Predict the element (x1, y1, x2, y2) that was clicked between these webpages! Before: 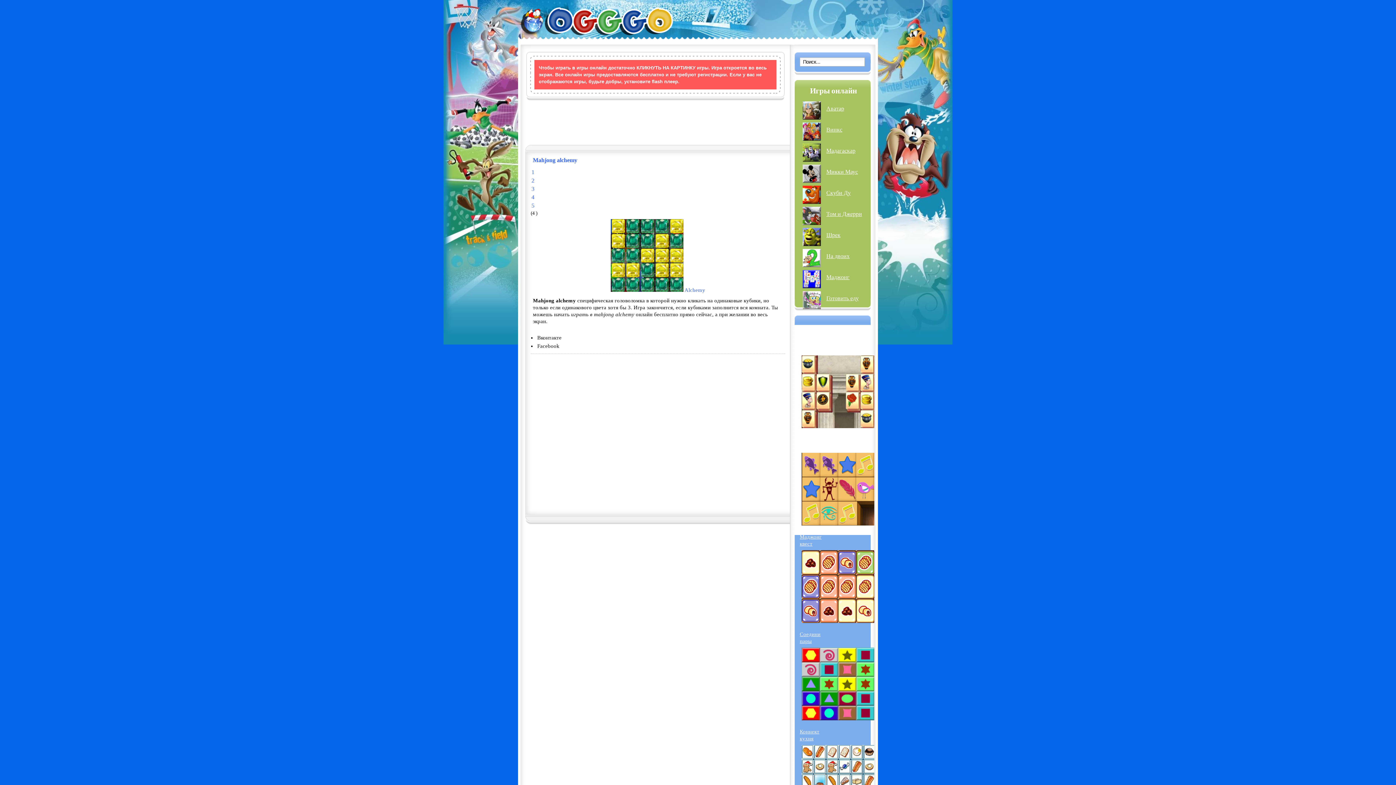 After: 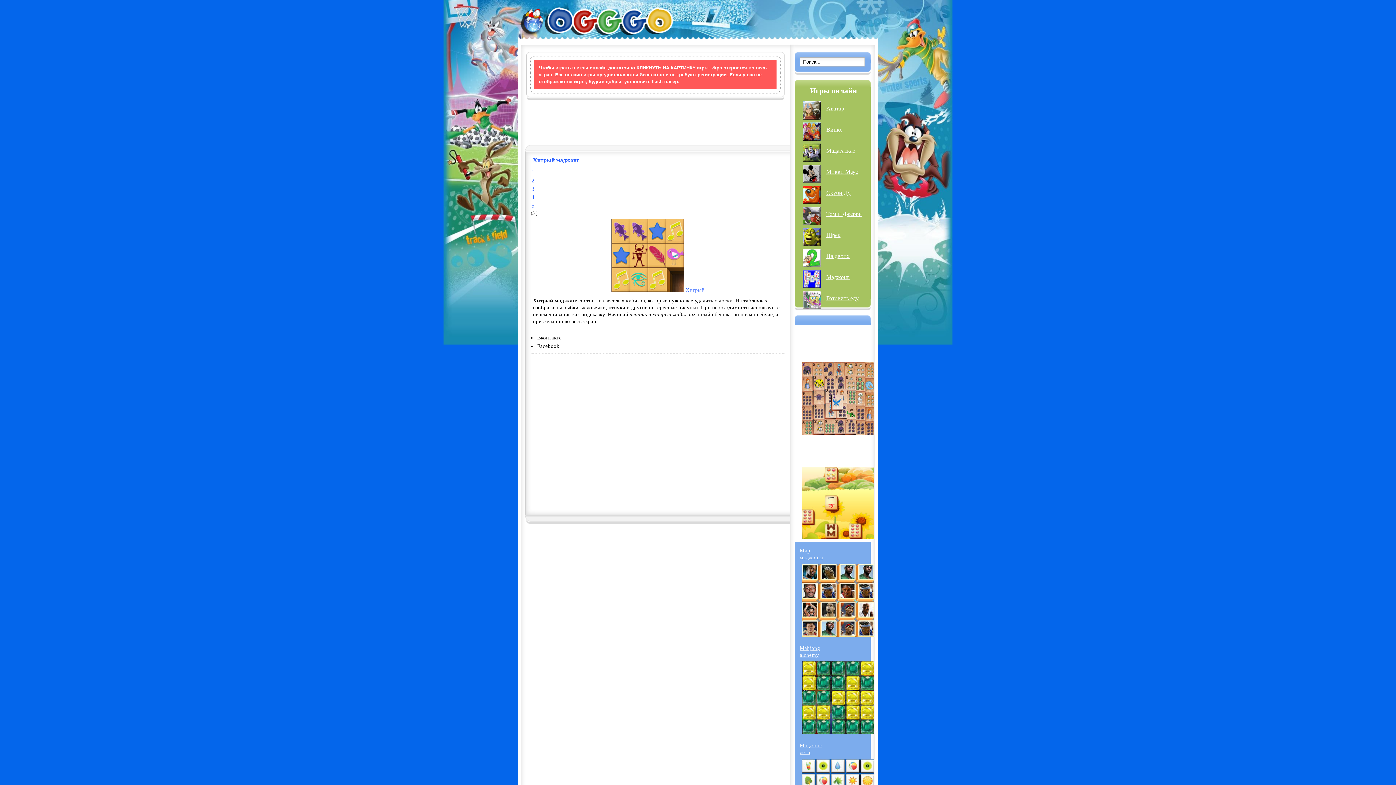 Action: bbox: (800, 522, 876, 528)